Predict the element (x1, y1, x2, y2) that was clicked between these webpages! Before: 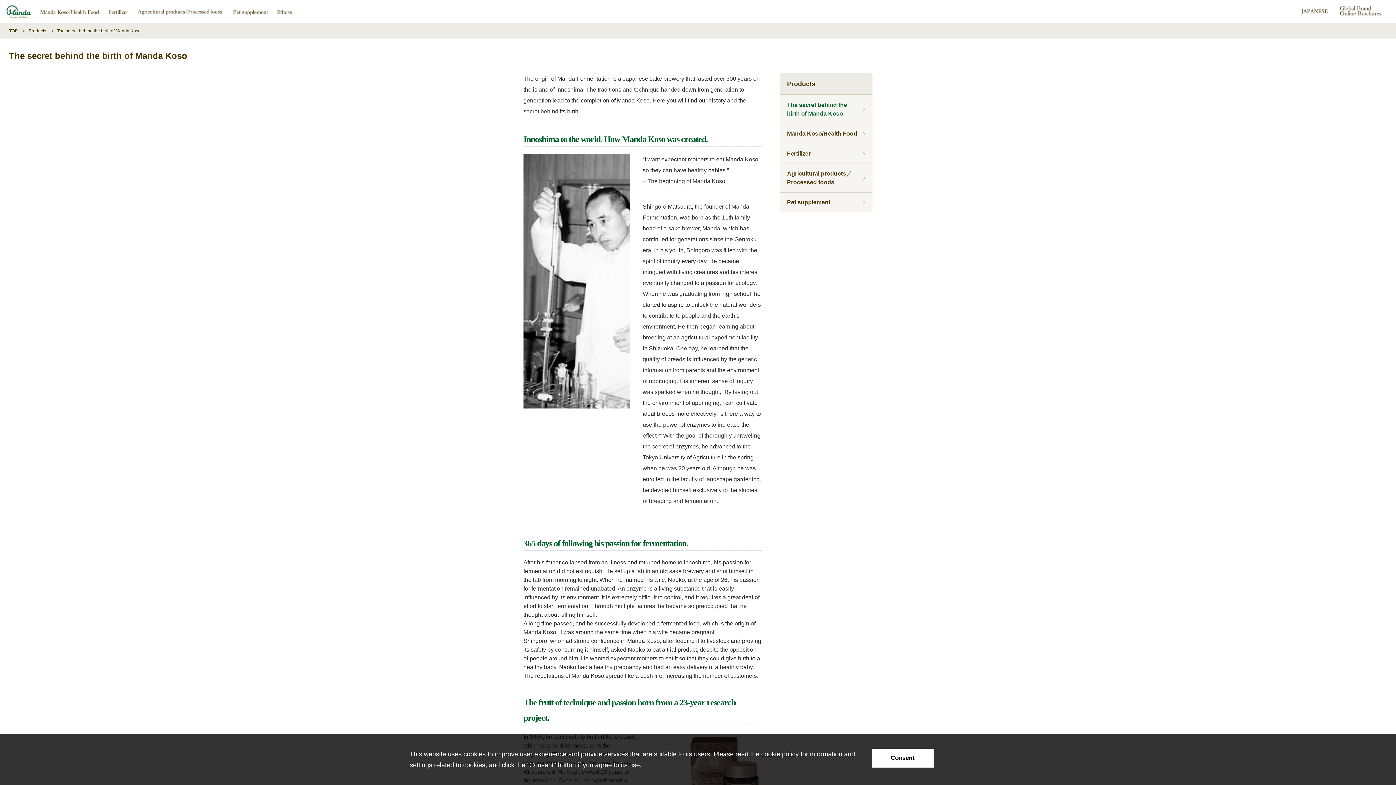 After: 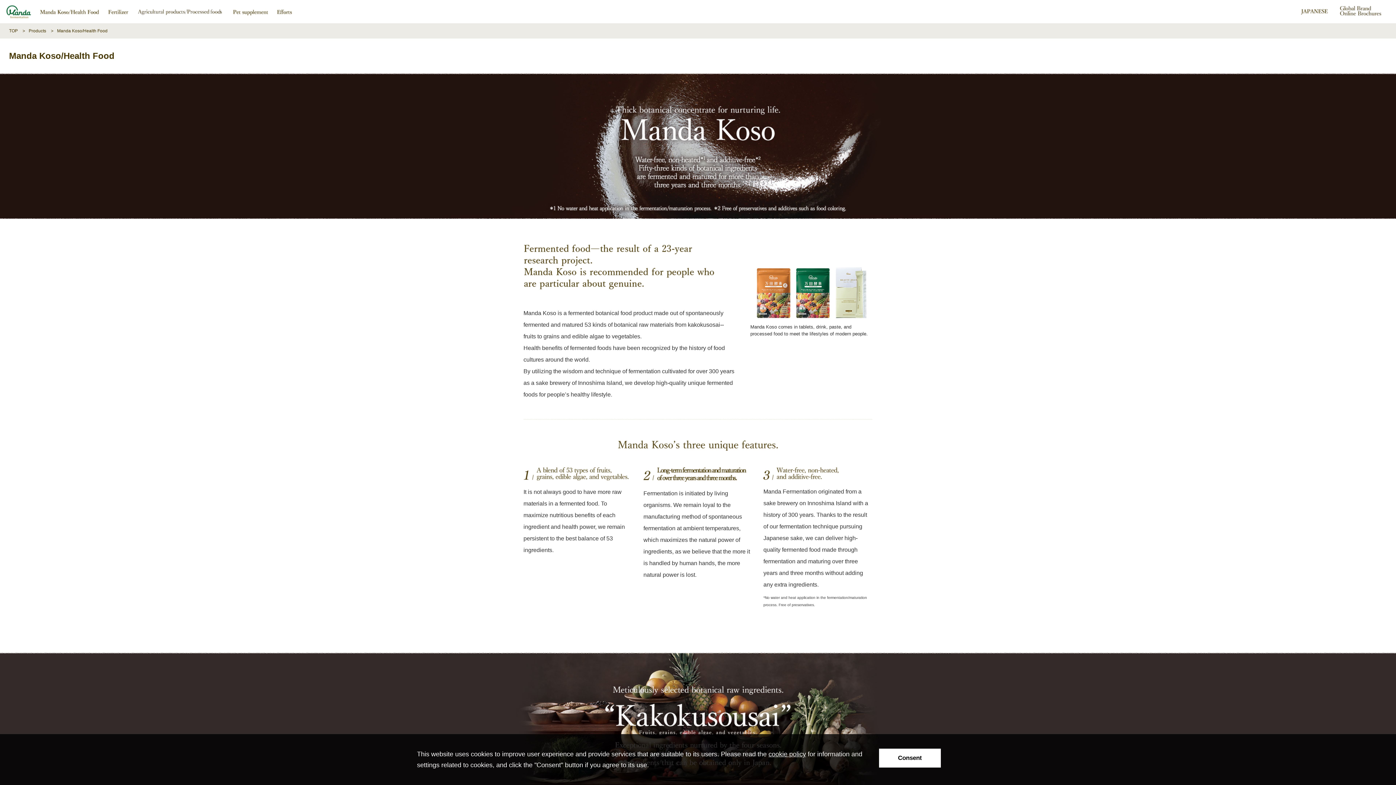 Action: bbox: (780, 144, 872, 163) label: Fertilizer